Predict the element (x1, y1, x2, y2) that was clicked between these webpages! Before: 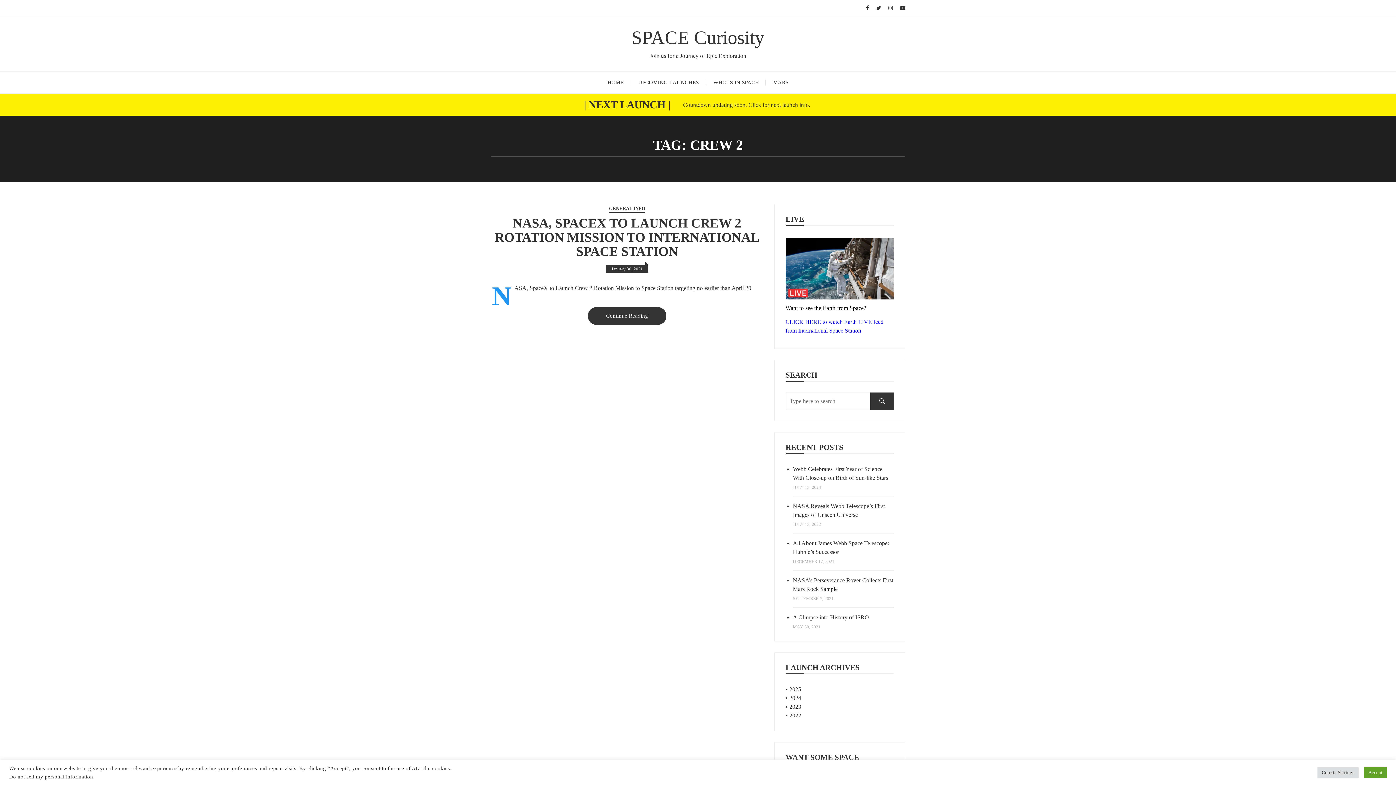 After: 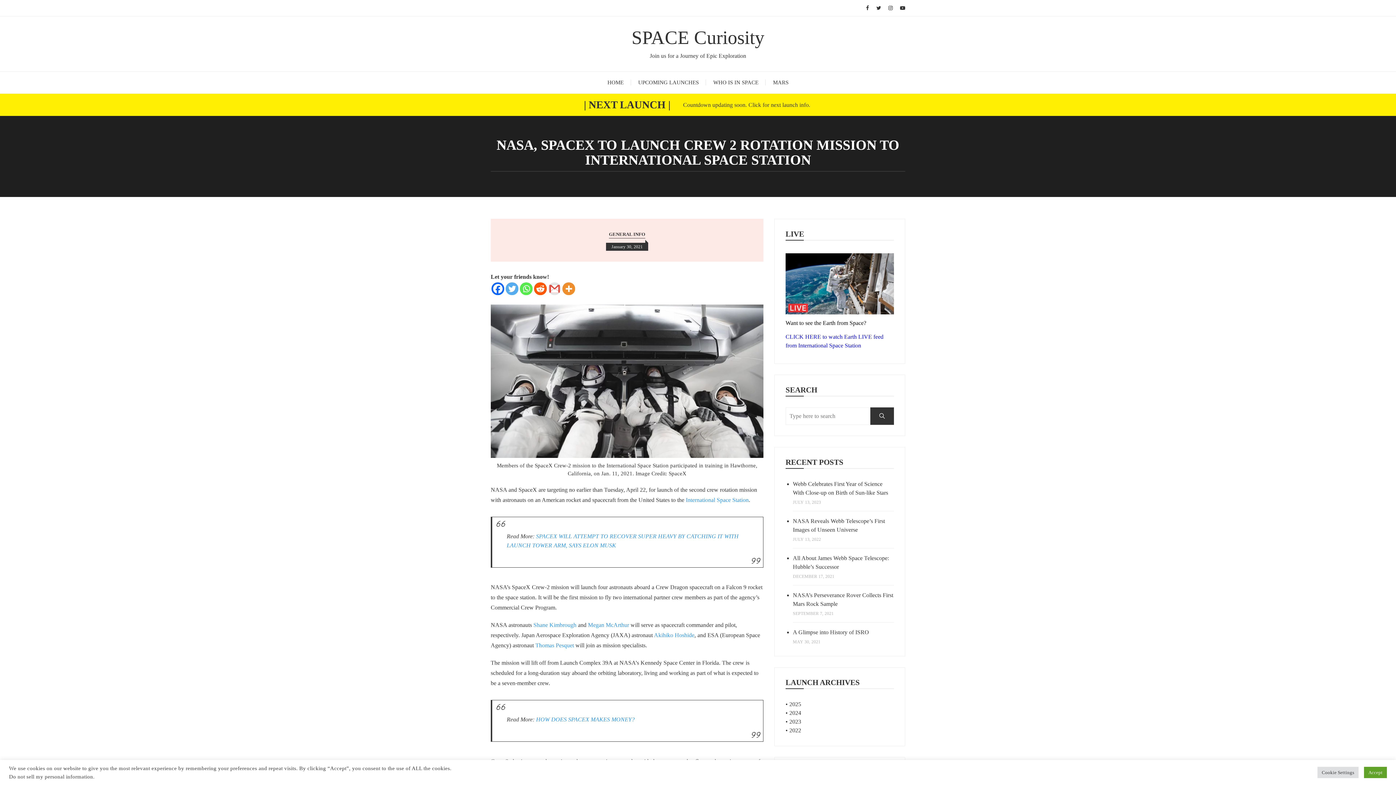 Action: bbox: (606, 265, 648, 273) label: January 30, 2021